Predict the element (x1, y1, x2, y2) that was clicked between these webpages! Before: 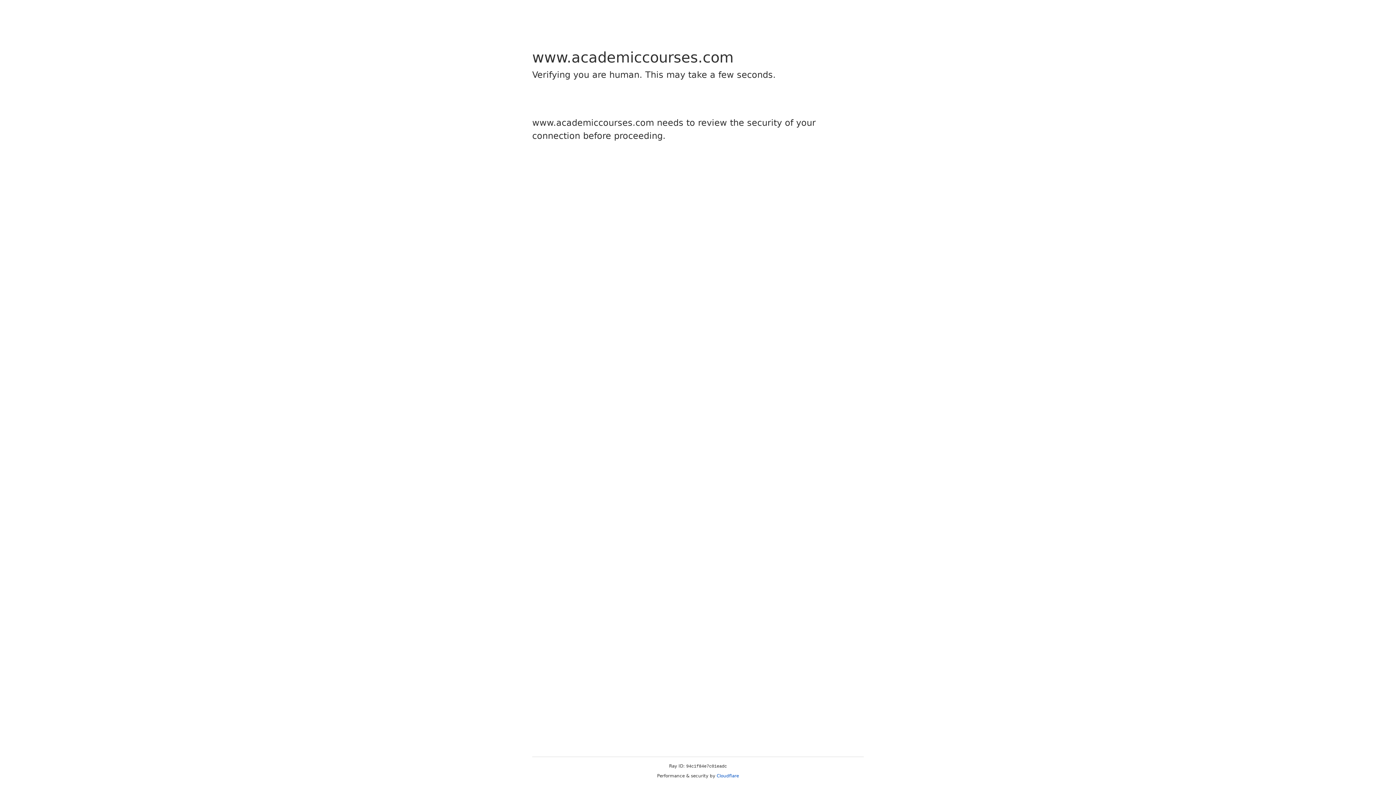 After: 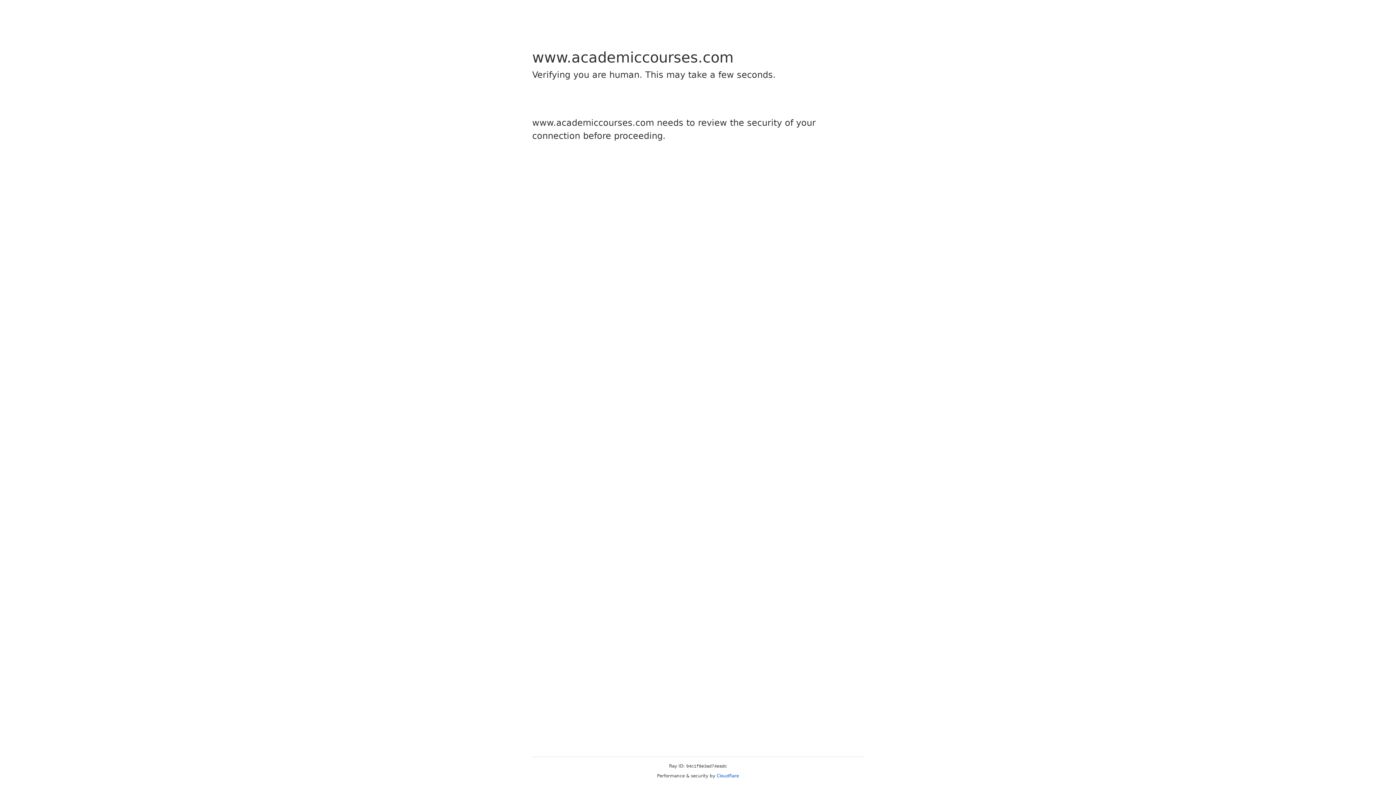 Action: bbox: (716, 773, 739, 778) label: Cloudflare